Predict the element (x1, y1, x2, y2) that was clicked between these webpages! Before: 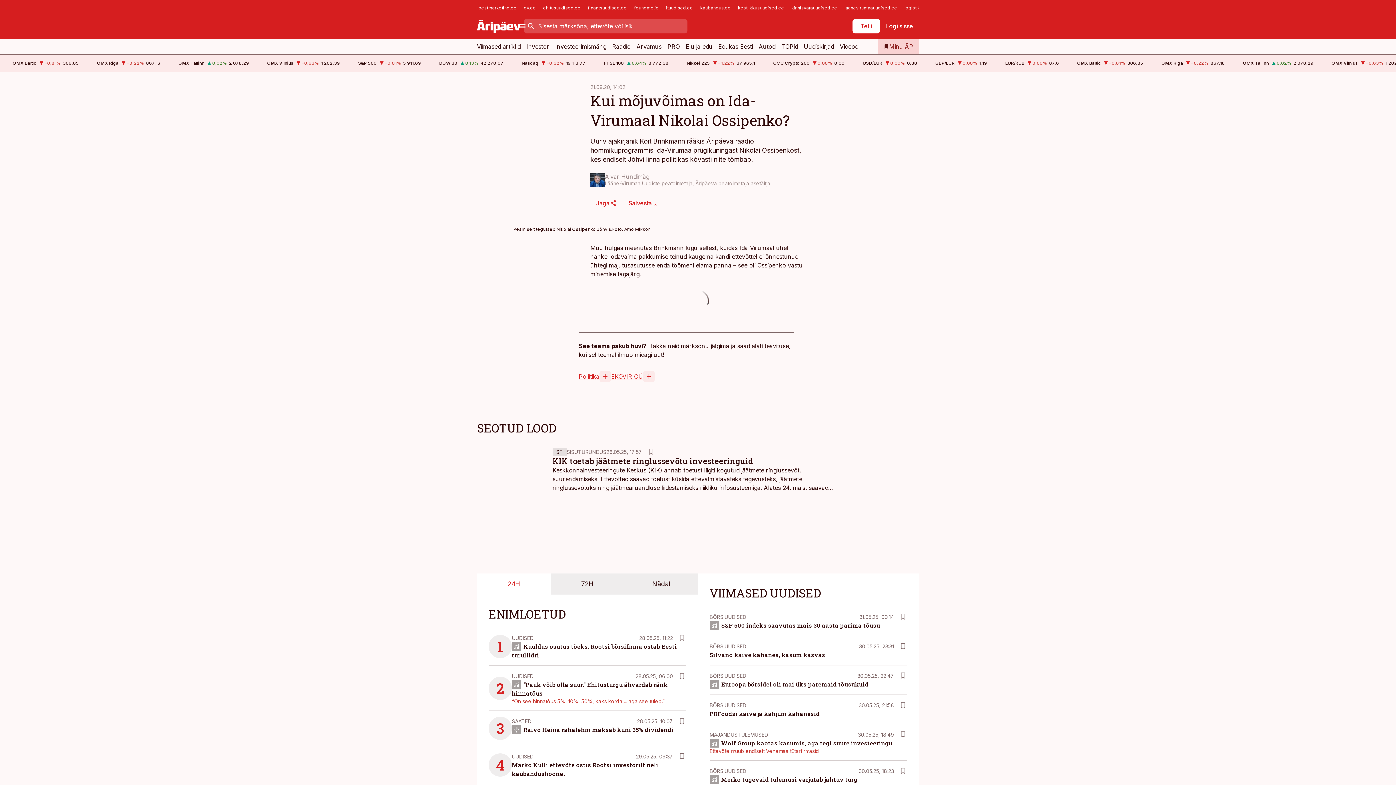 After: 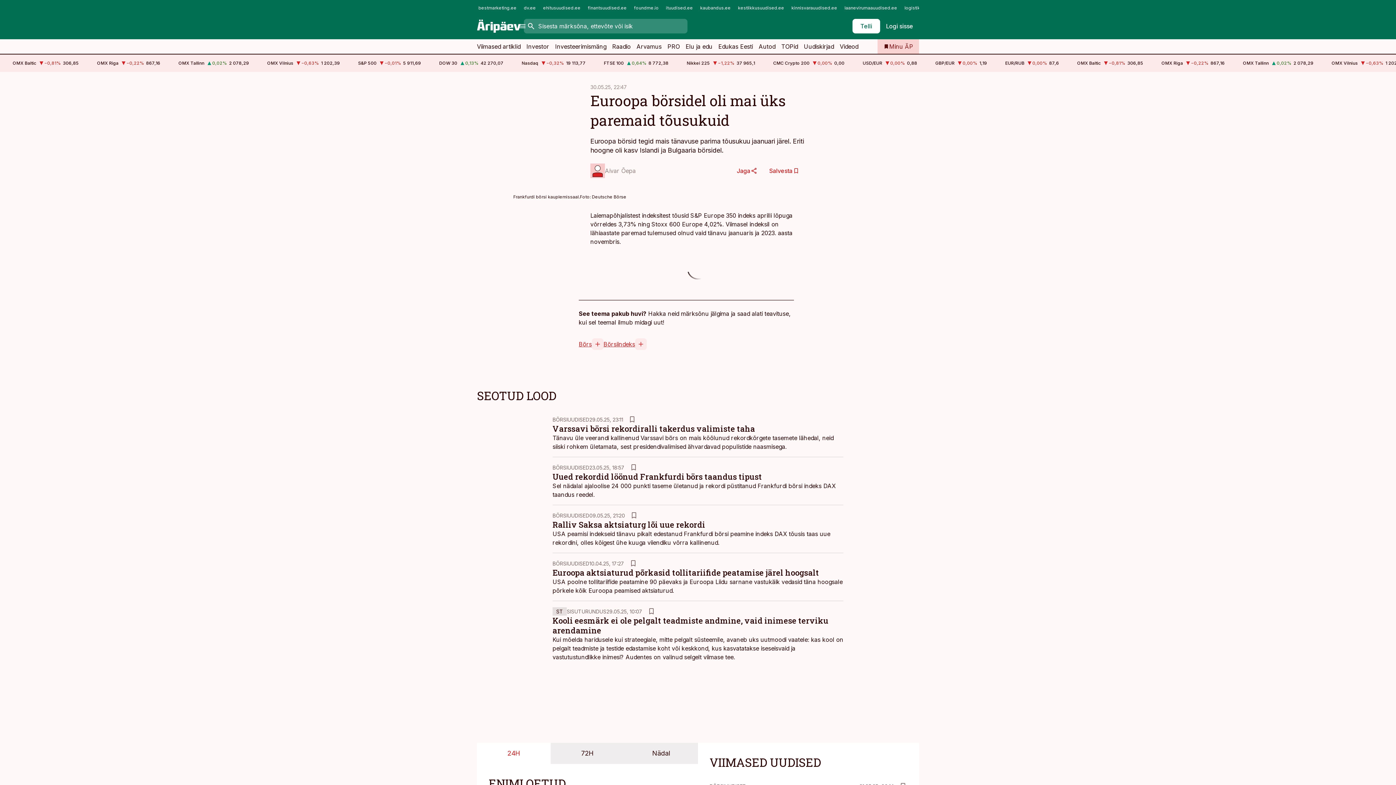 Action: bbox: (709, 680, 868, 688) label: Euroopa börsidel oli mai üks paremaid tõusukuid